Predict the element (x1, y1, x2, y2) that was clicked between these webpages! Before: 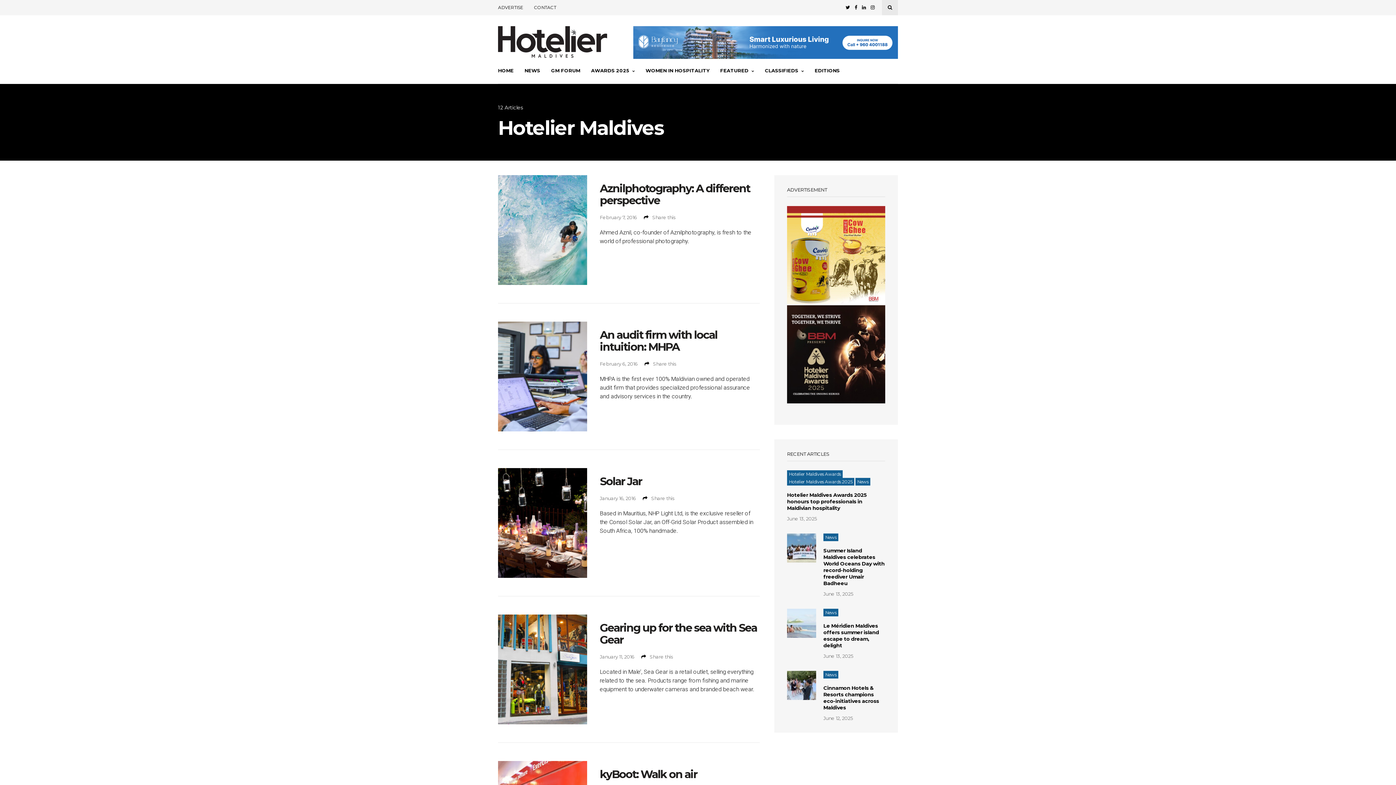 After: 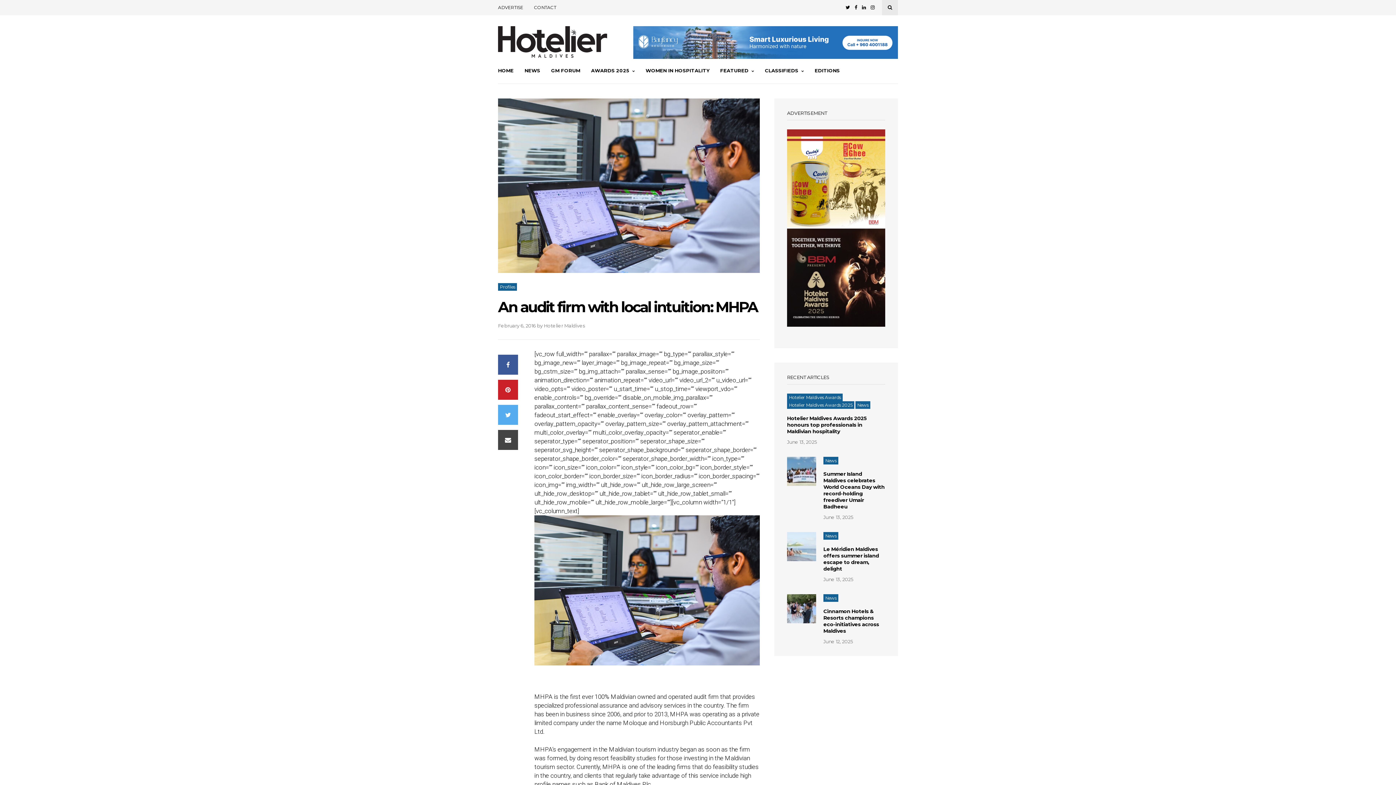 Action: label: An audit firm with local intuition: MHPA bbox: (600, 329, 759, 353)